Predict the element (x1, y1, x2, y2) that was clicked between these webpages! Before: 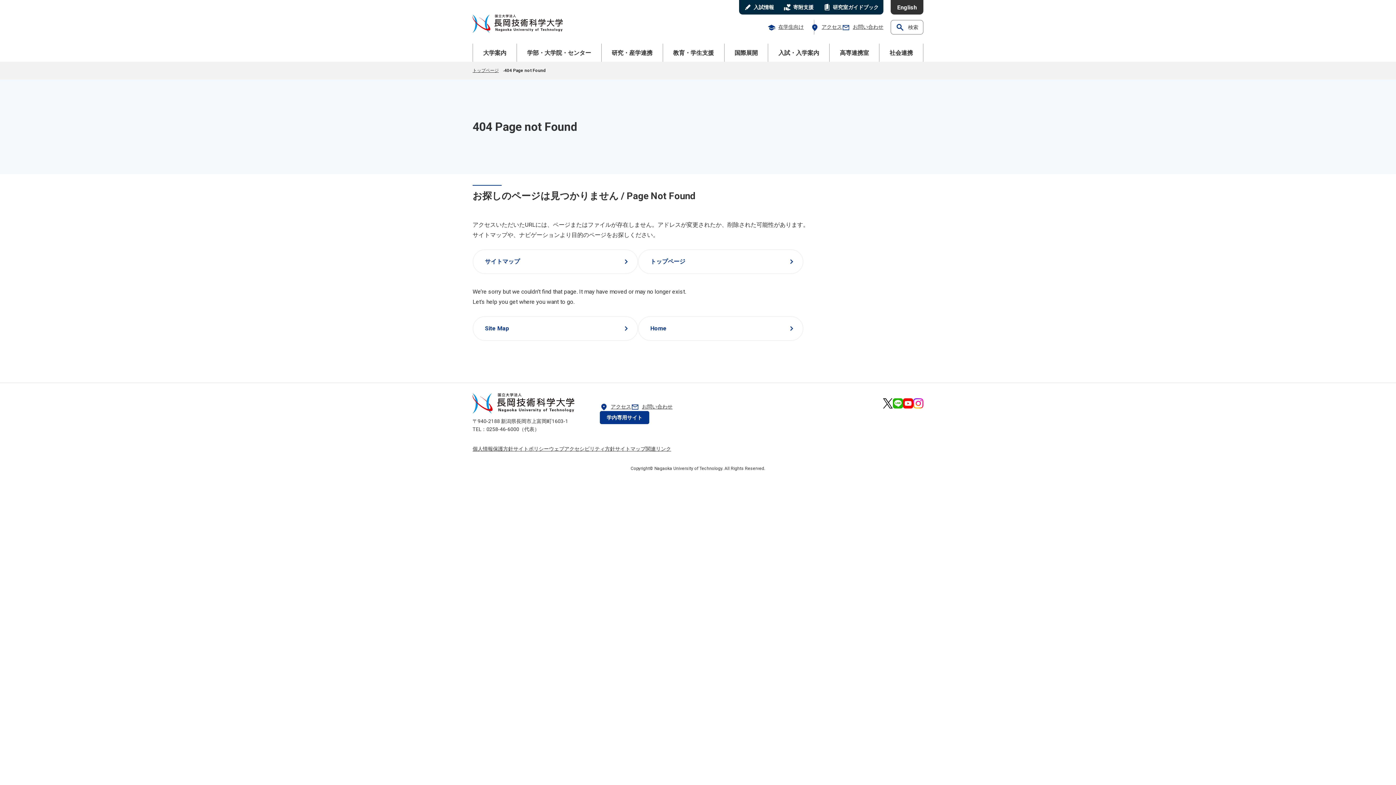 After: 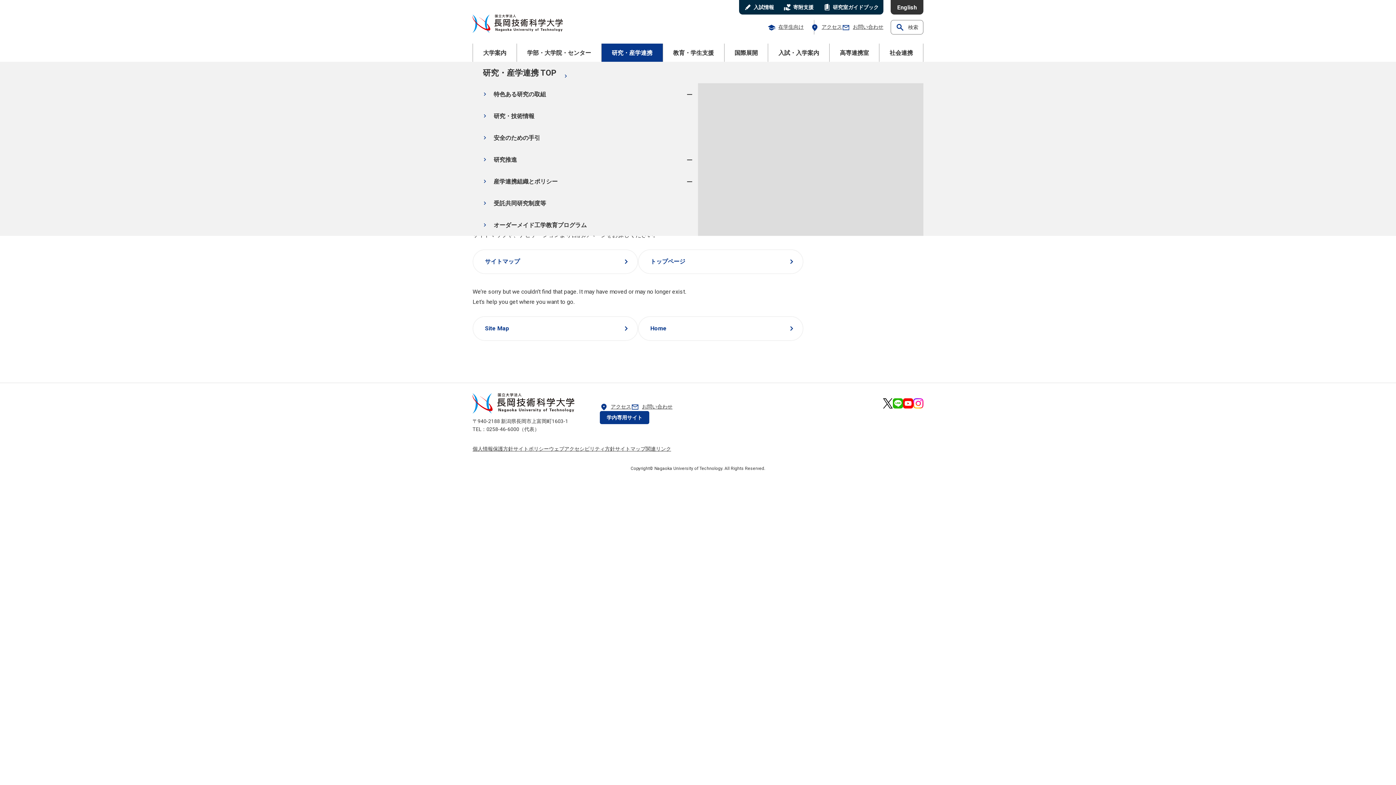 Action: bbox: (601, 43, 662, 61) label: 研究・産学連携